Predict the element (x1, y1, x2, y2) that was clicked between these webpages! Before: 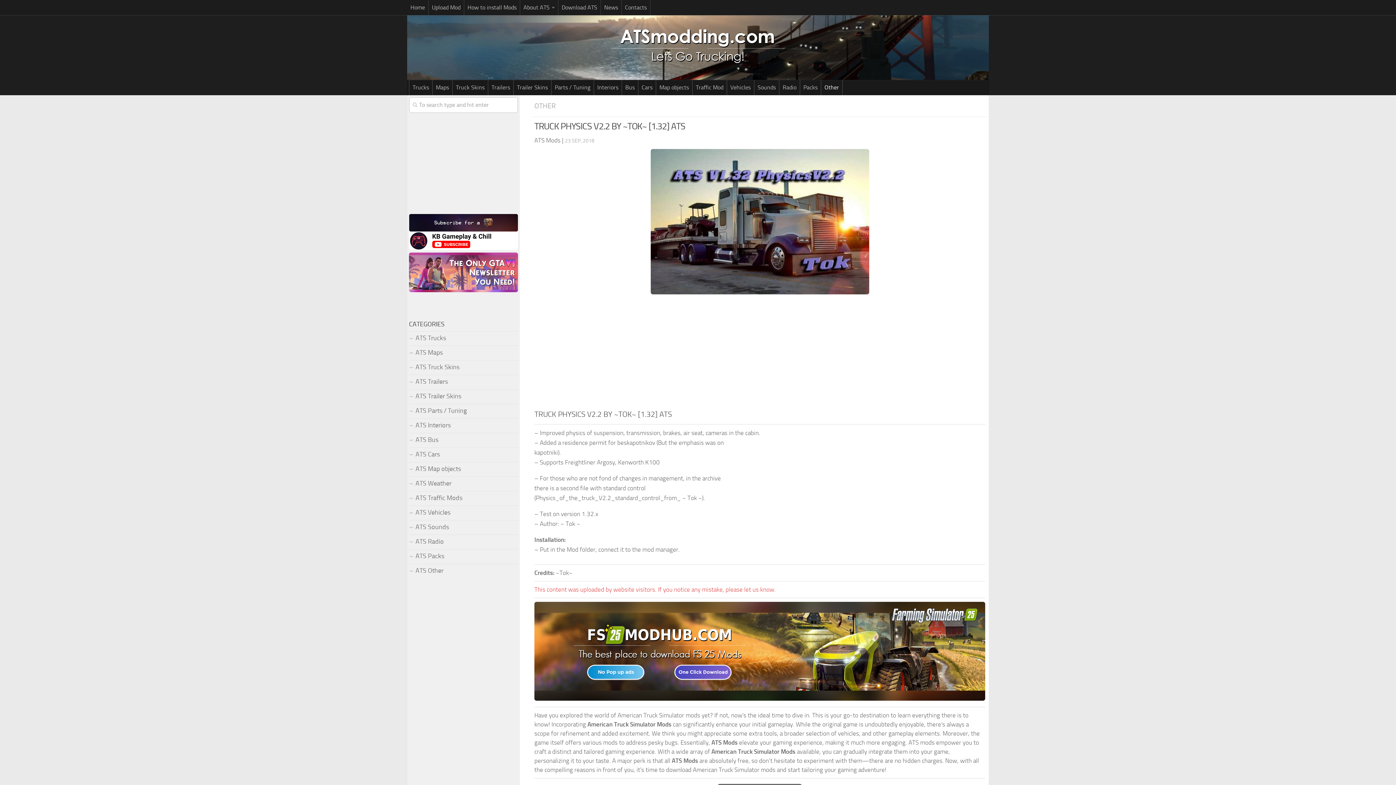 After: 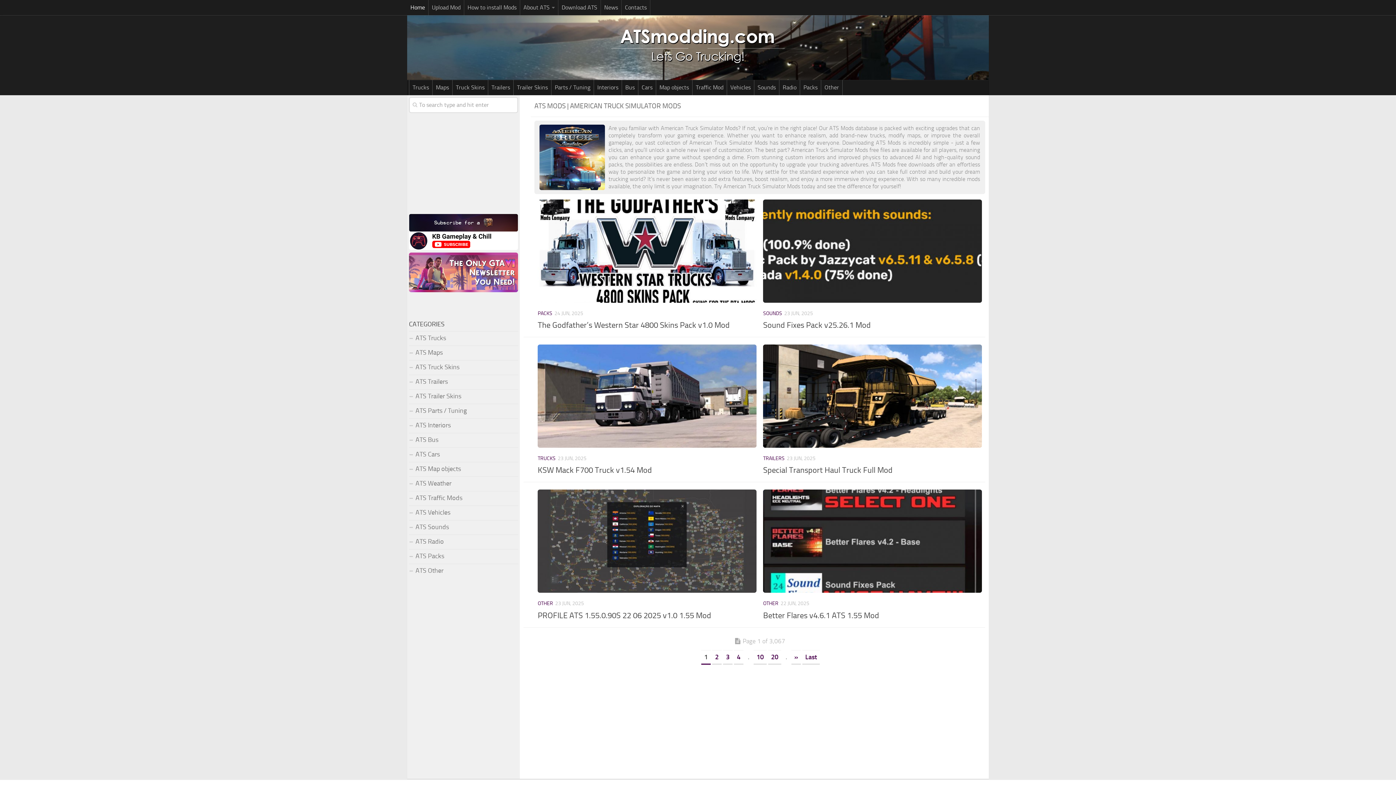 Action: bbox: (410, 26, 985, 66)